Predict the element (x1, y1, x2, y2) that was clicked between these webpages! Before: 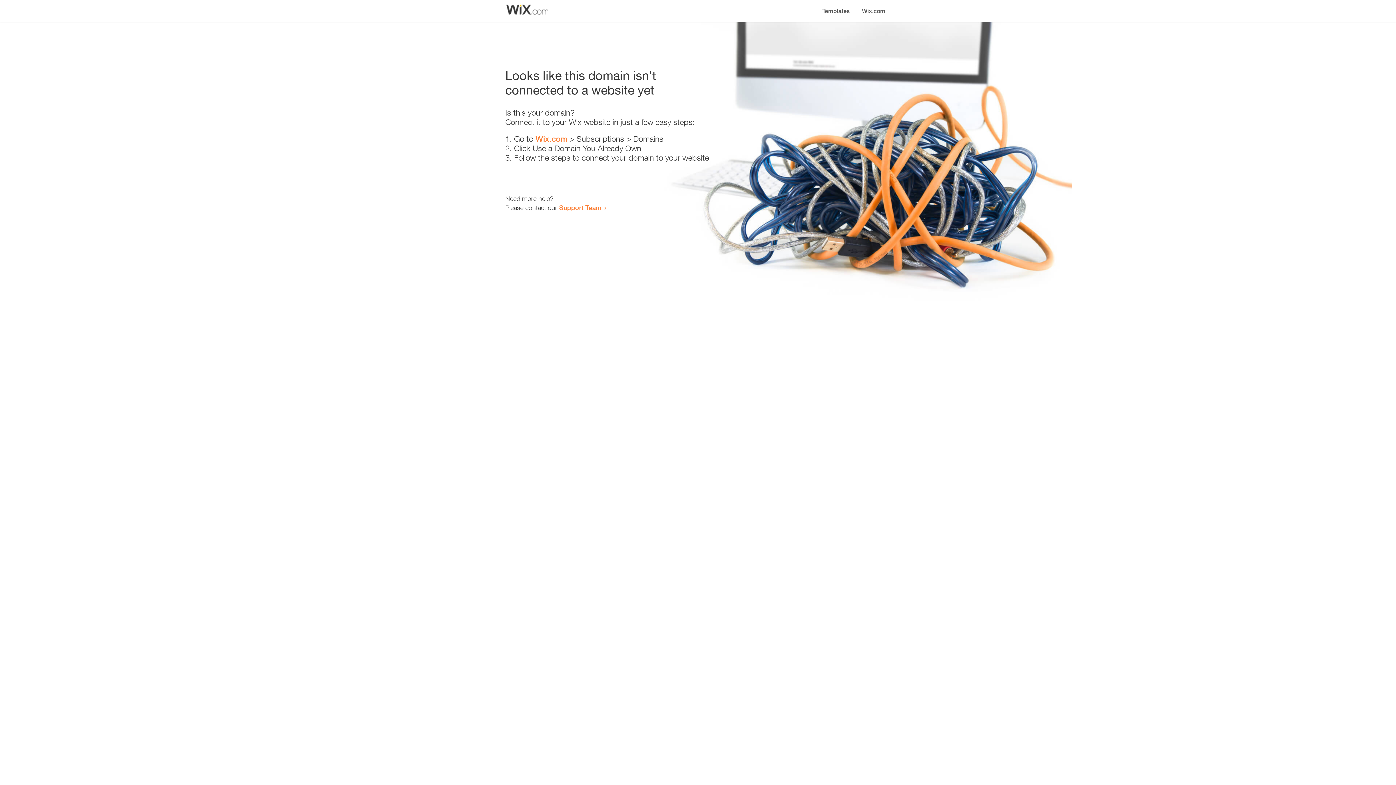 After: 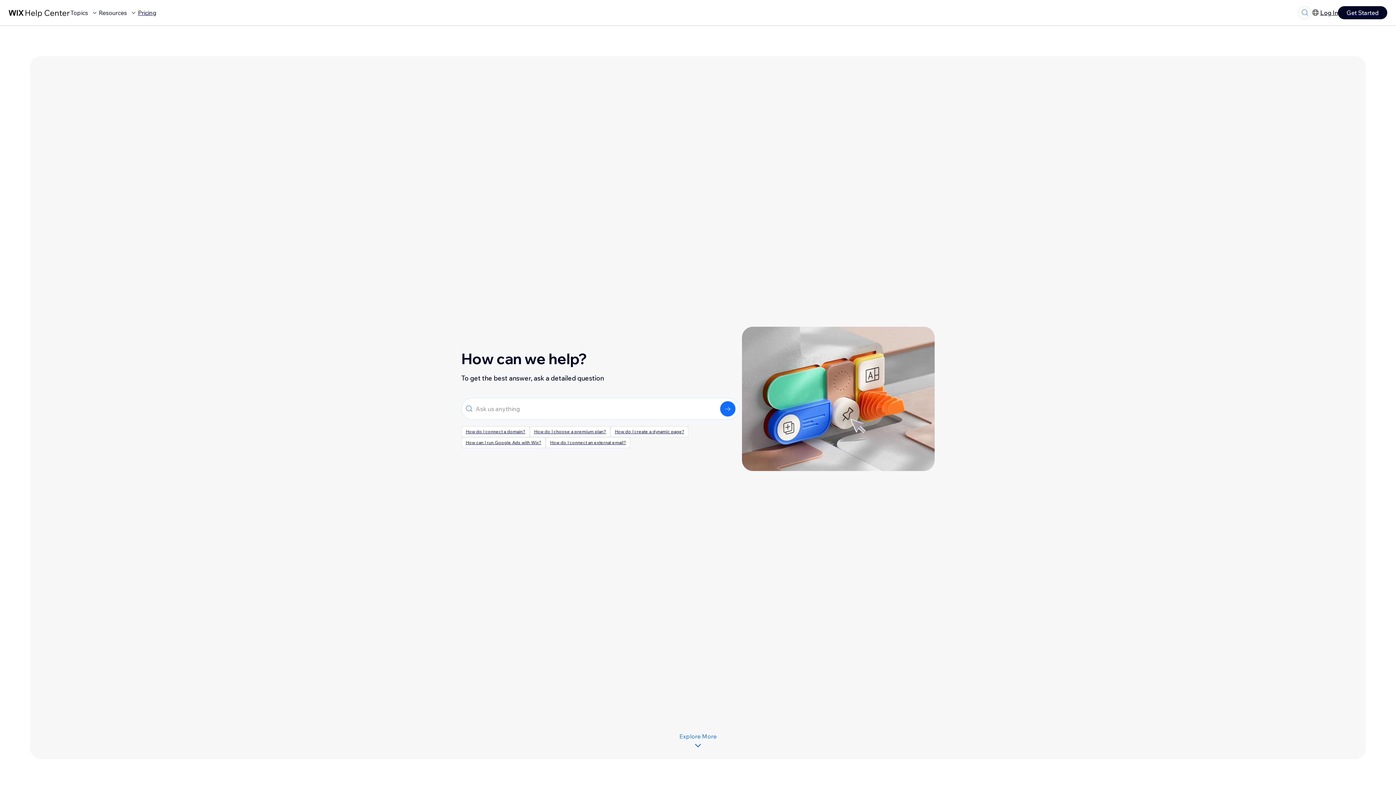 Action: bbox: (559, 203, 601, 211) label: Support Team